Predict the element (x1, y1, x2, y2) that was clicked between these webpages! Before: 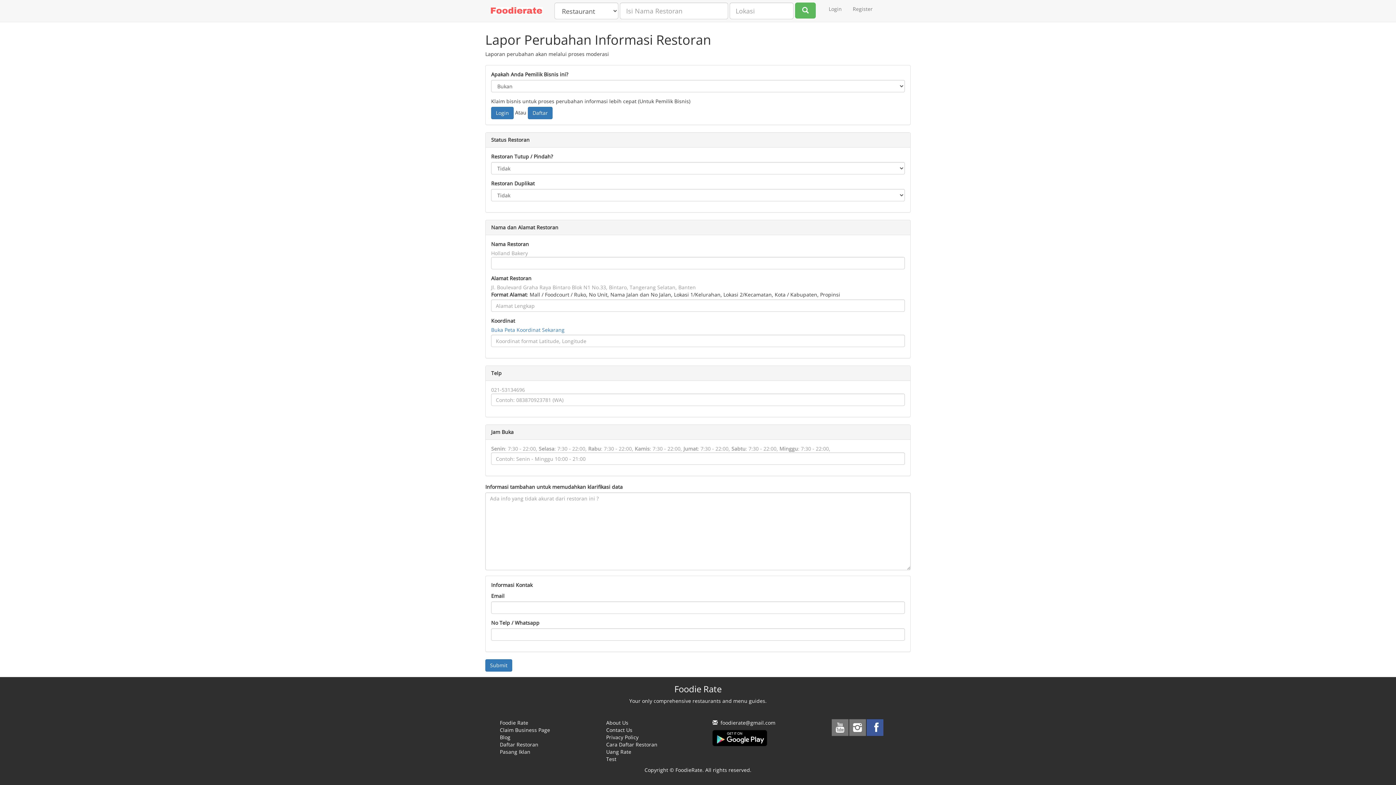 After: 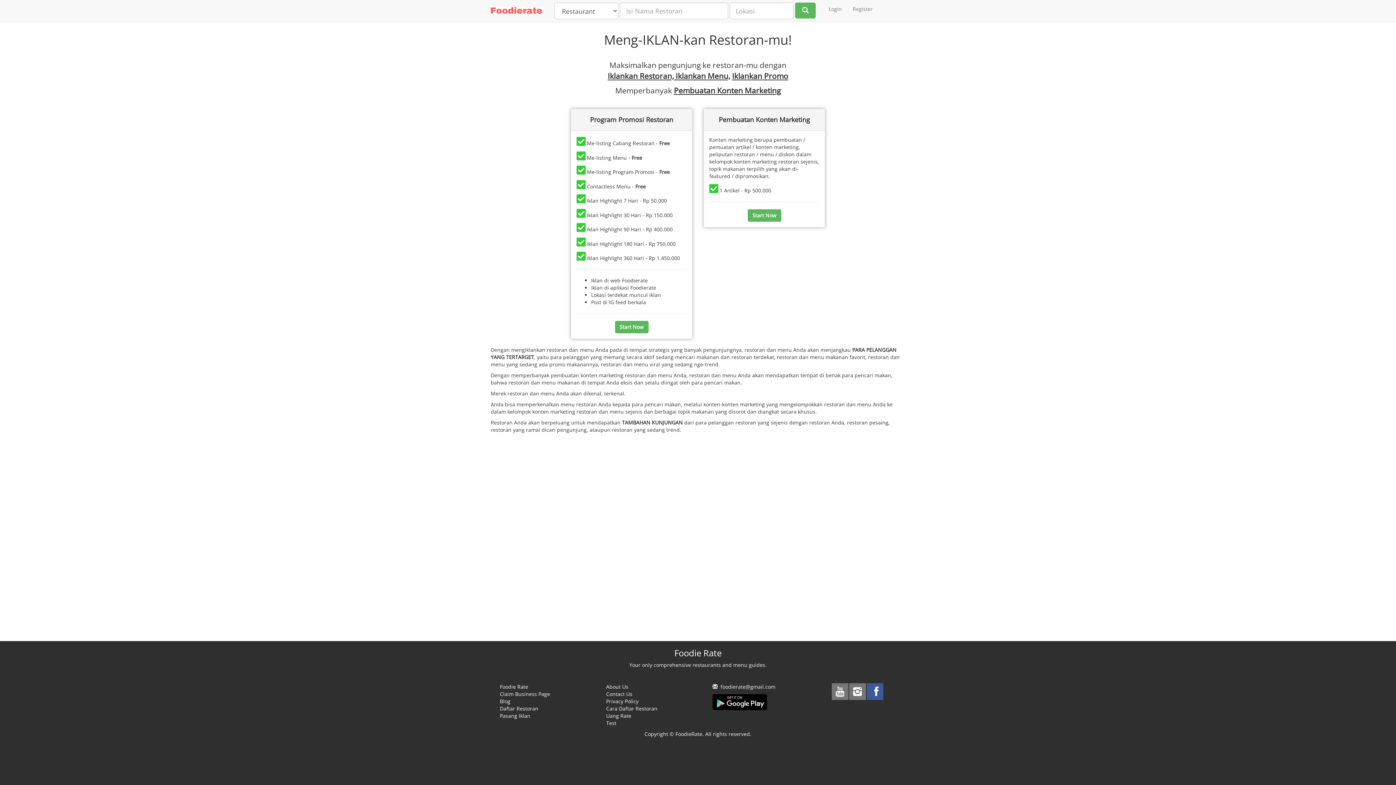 Action: label: Pasang Iklan bbox: (500, 748, 530, 755)